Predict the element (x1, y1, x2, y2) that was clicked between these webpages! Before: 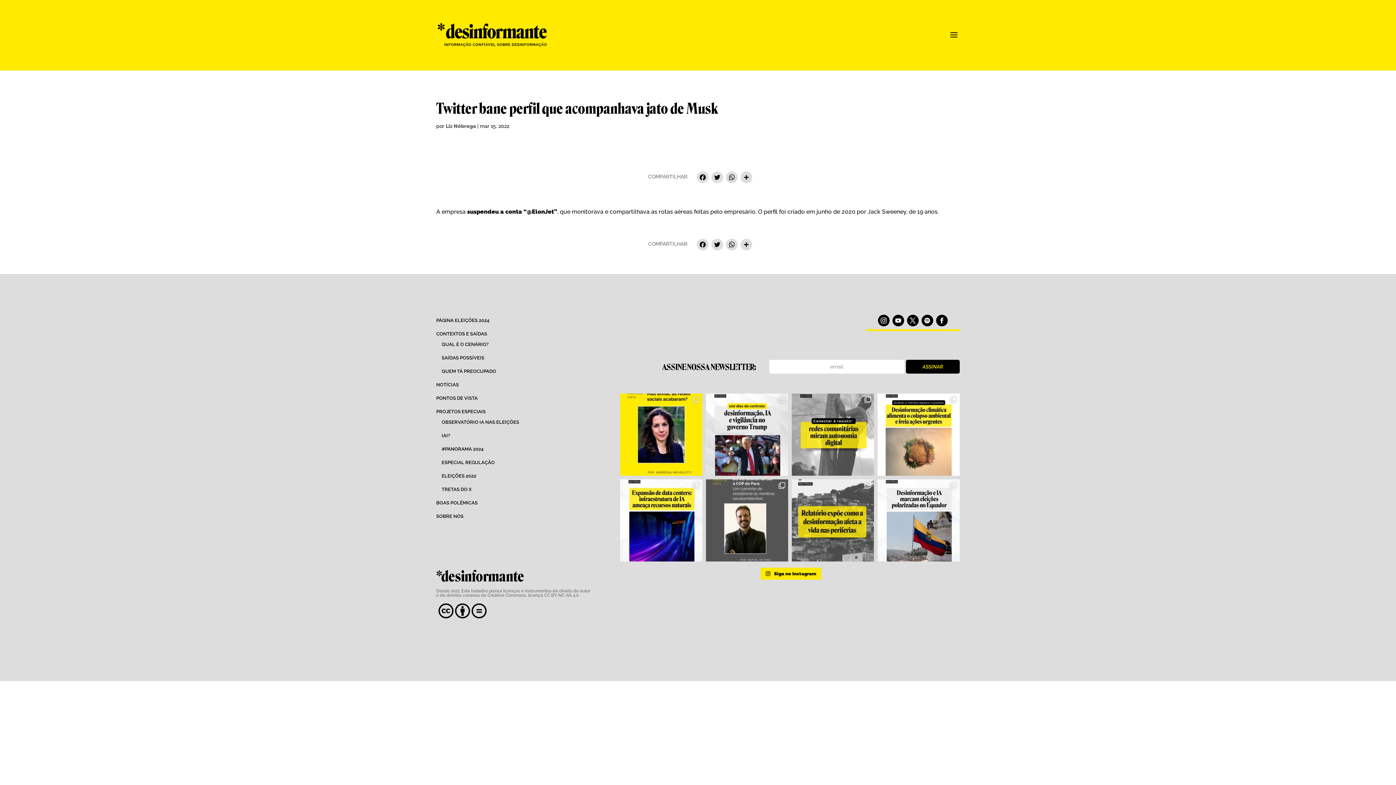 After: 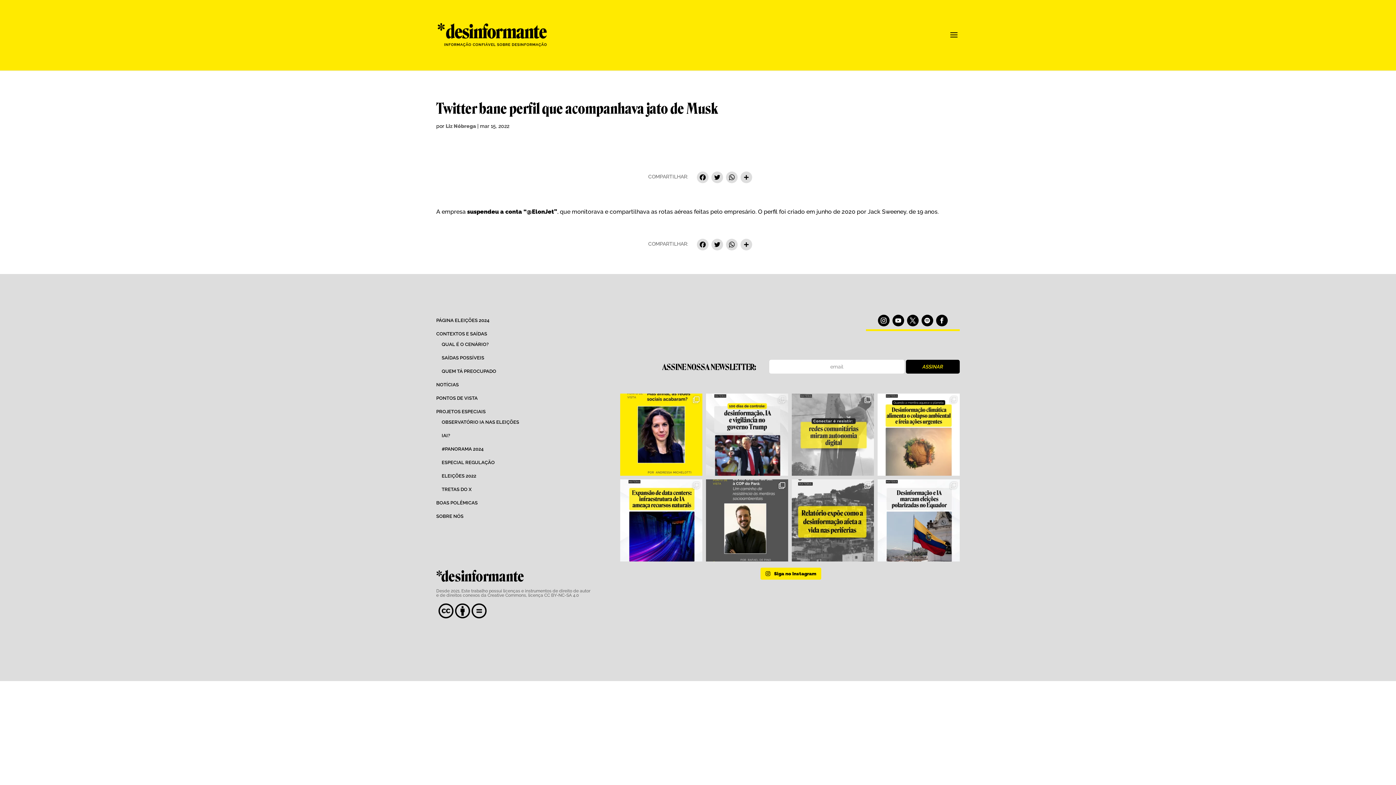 Action: label: E se a conectividade nascesse do território ao in bbox: (792, 393, 874, 476)